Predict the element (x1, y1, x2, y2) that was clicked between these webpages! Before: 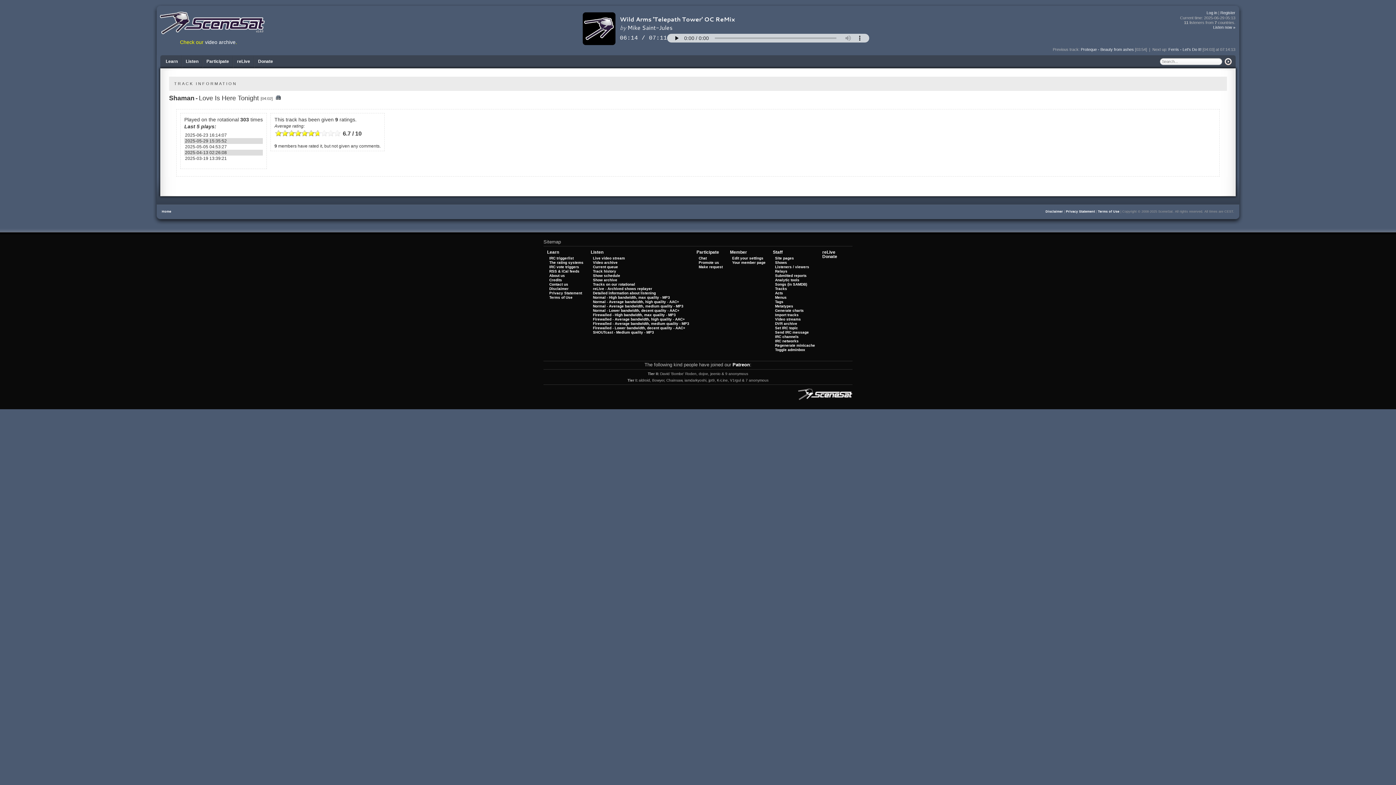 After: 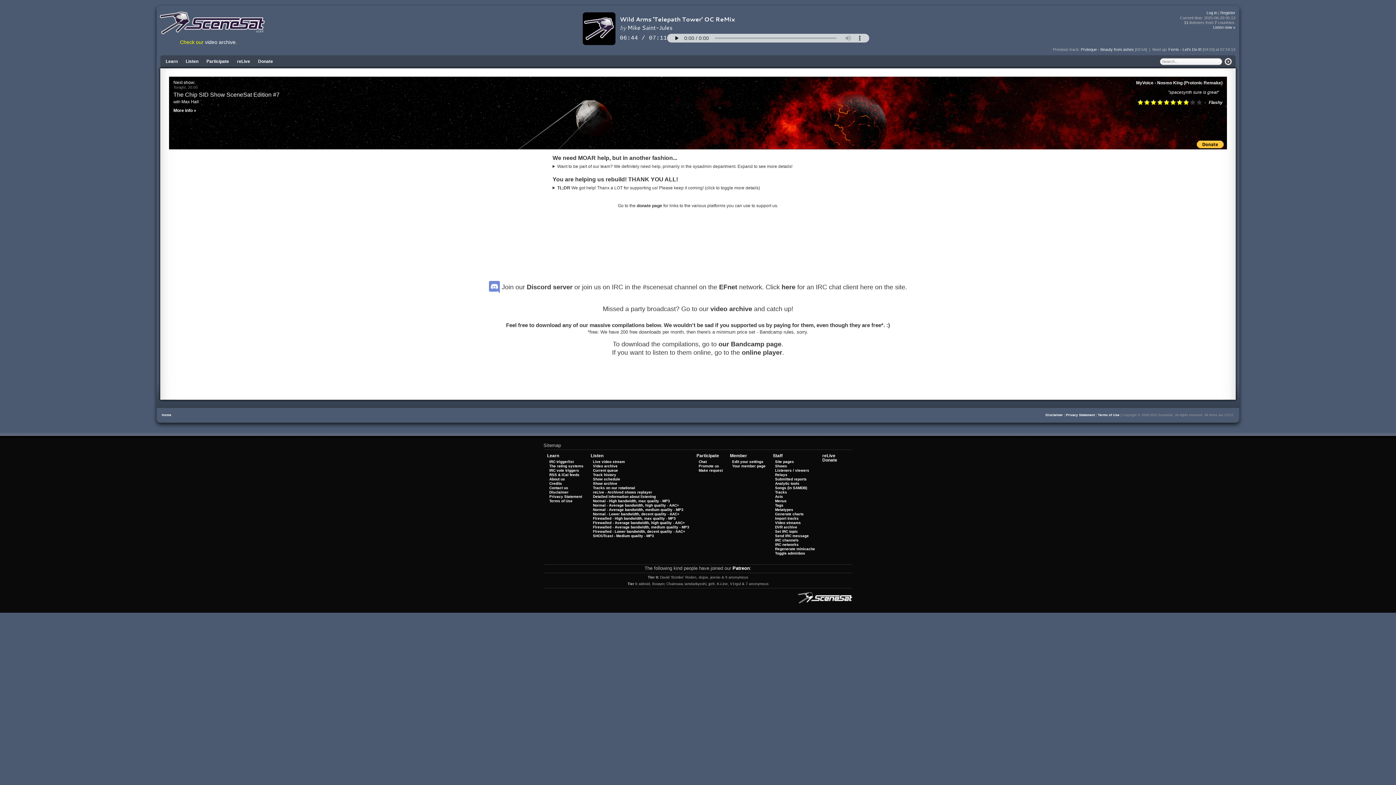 Action: bbox: (775, 256, 794, 260) label: Site pages